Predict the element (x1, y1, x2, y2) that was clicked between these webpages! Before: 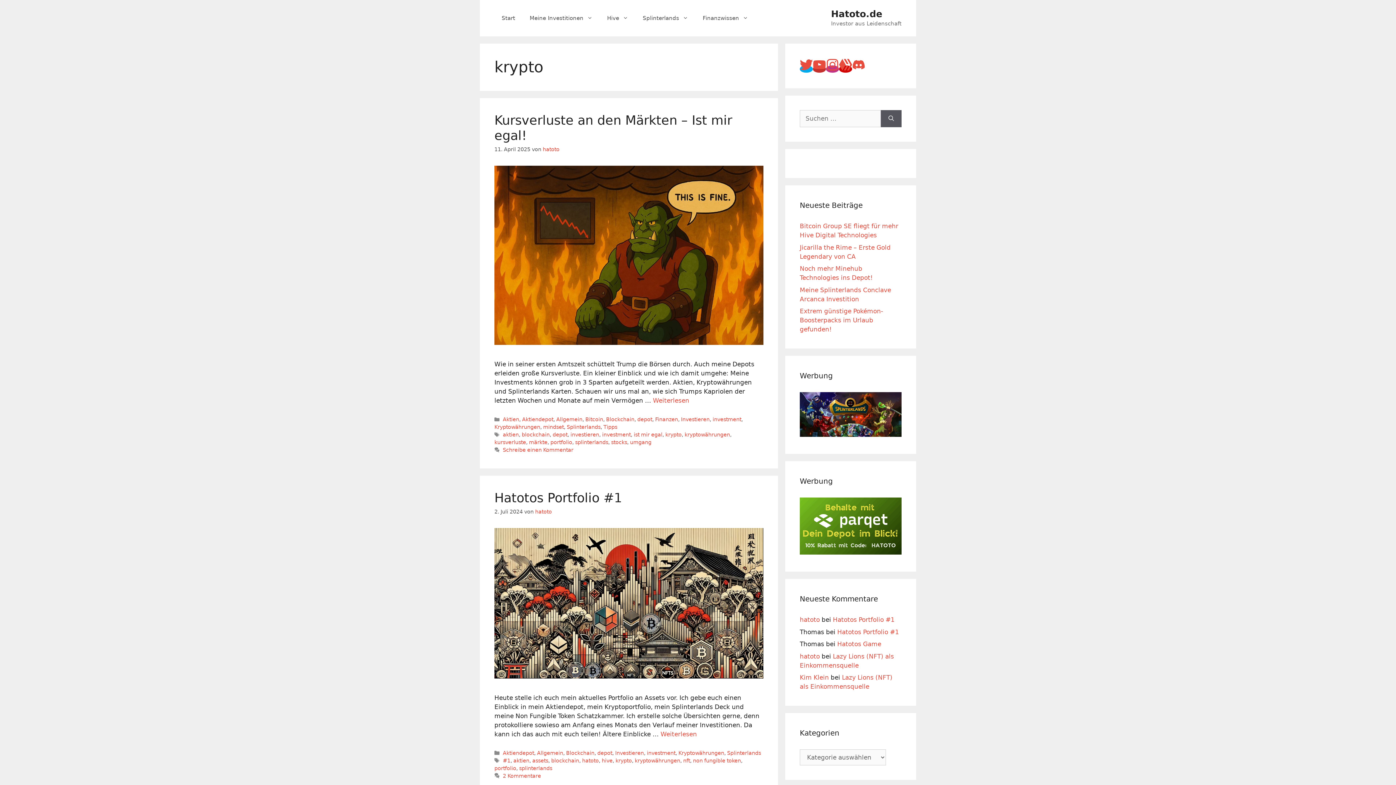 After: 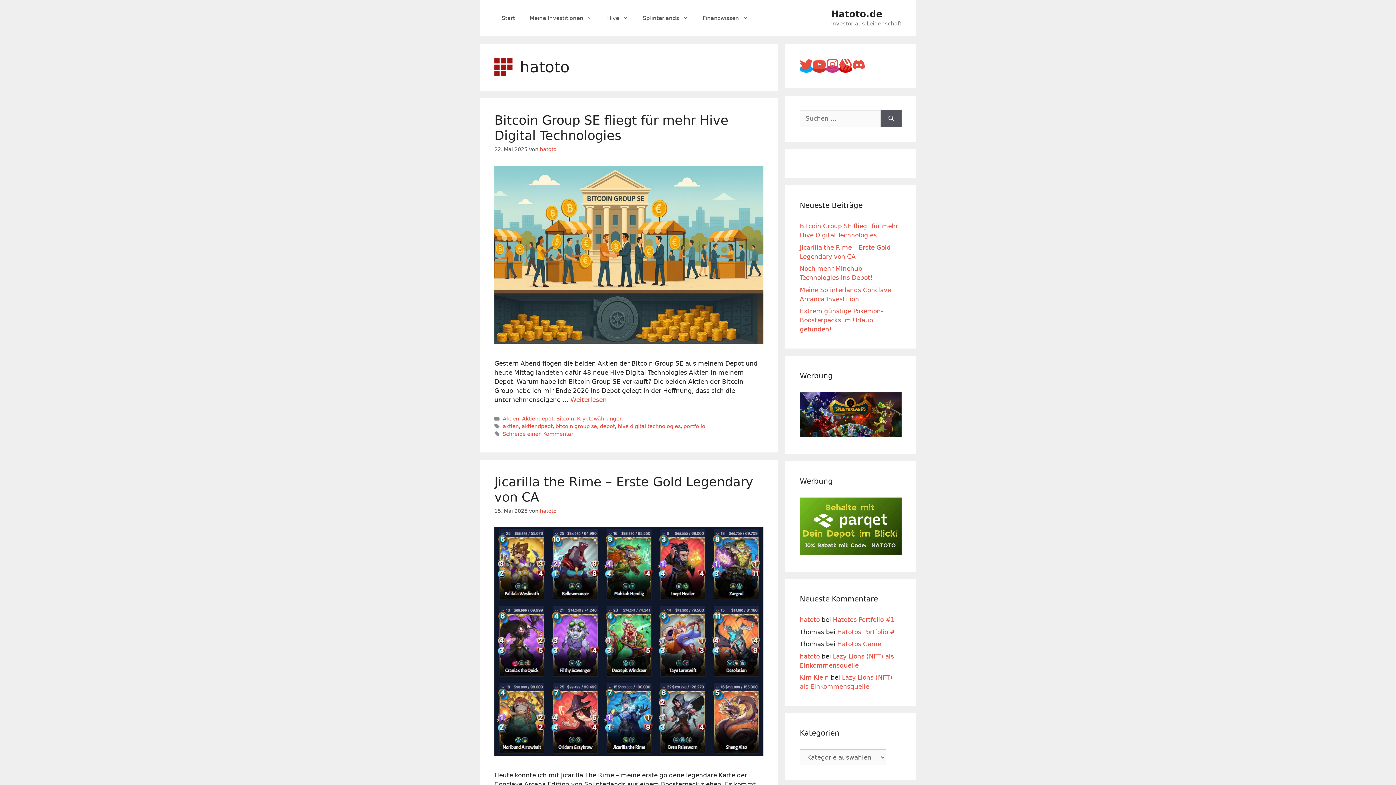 Action: bbox: (535, 509, 552, 515) label: hatoto